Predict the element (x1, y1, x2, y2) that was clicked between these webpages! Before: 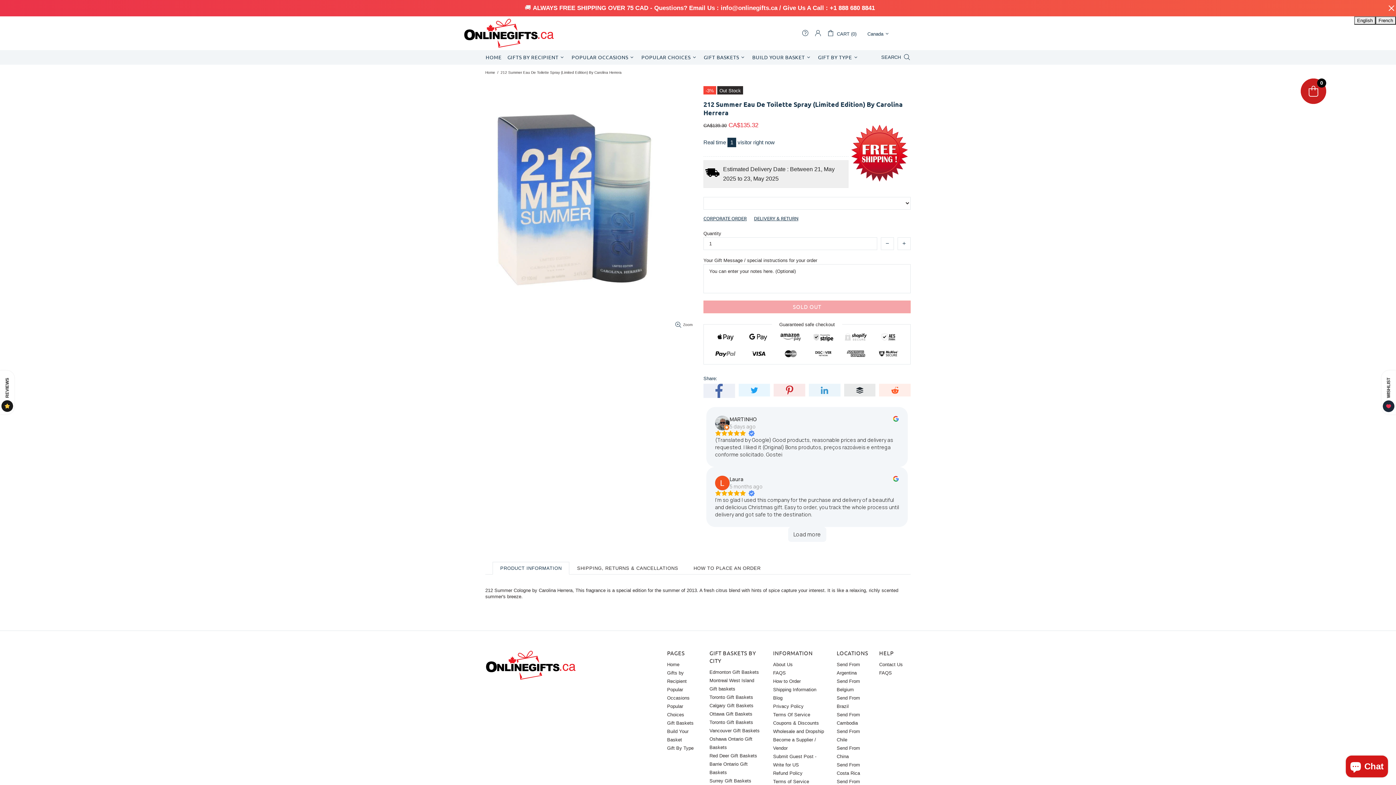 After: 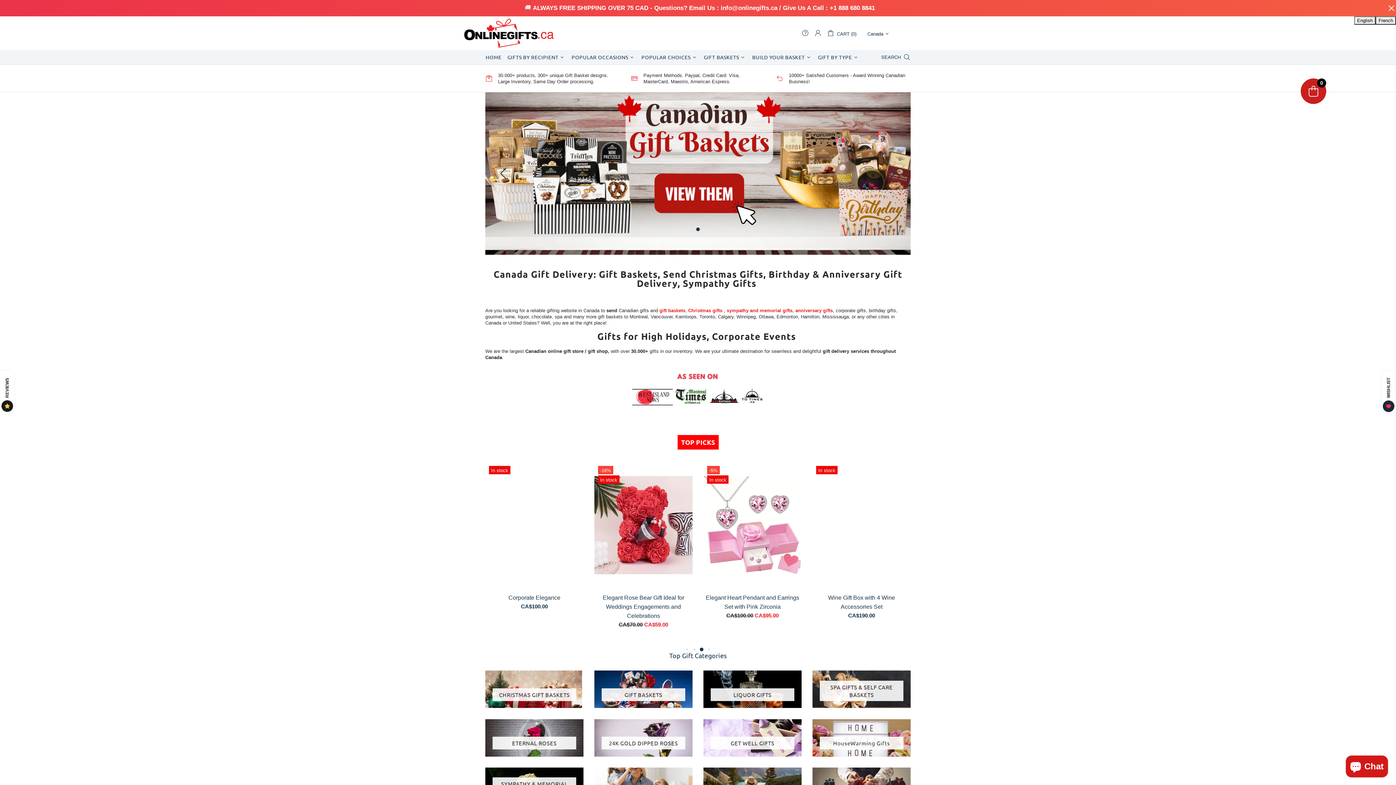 Action: label: Online Gifts Canada bbox: (463, 17, 554, 49)